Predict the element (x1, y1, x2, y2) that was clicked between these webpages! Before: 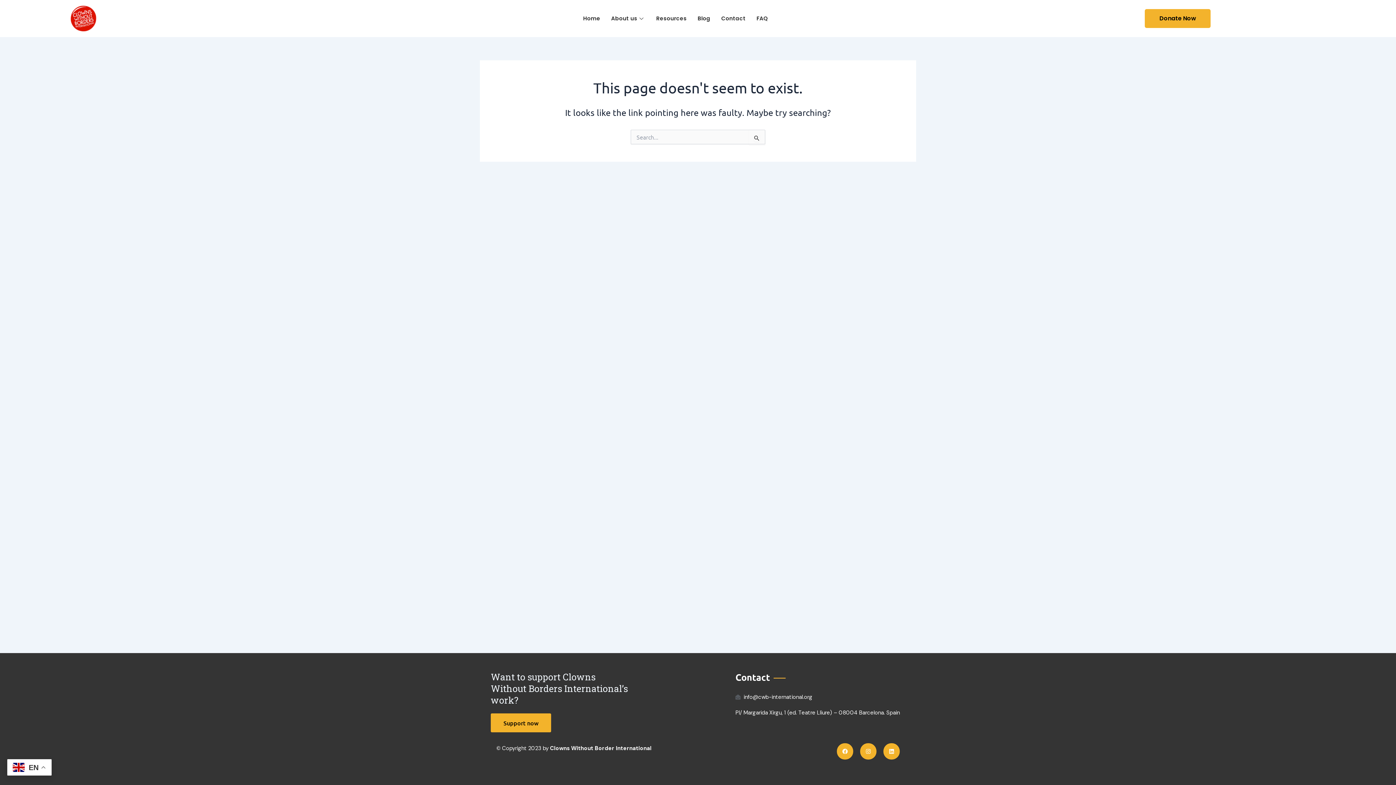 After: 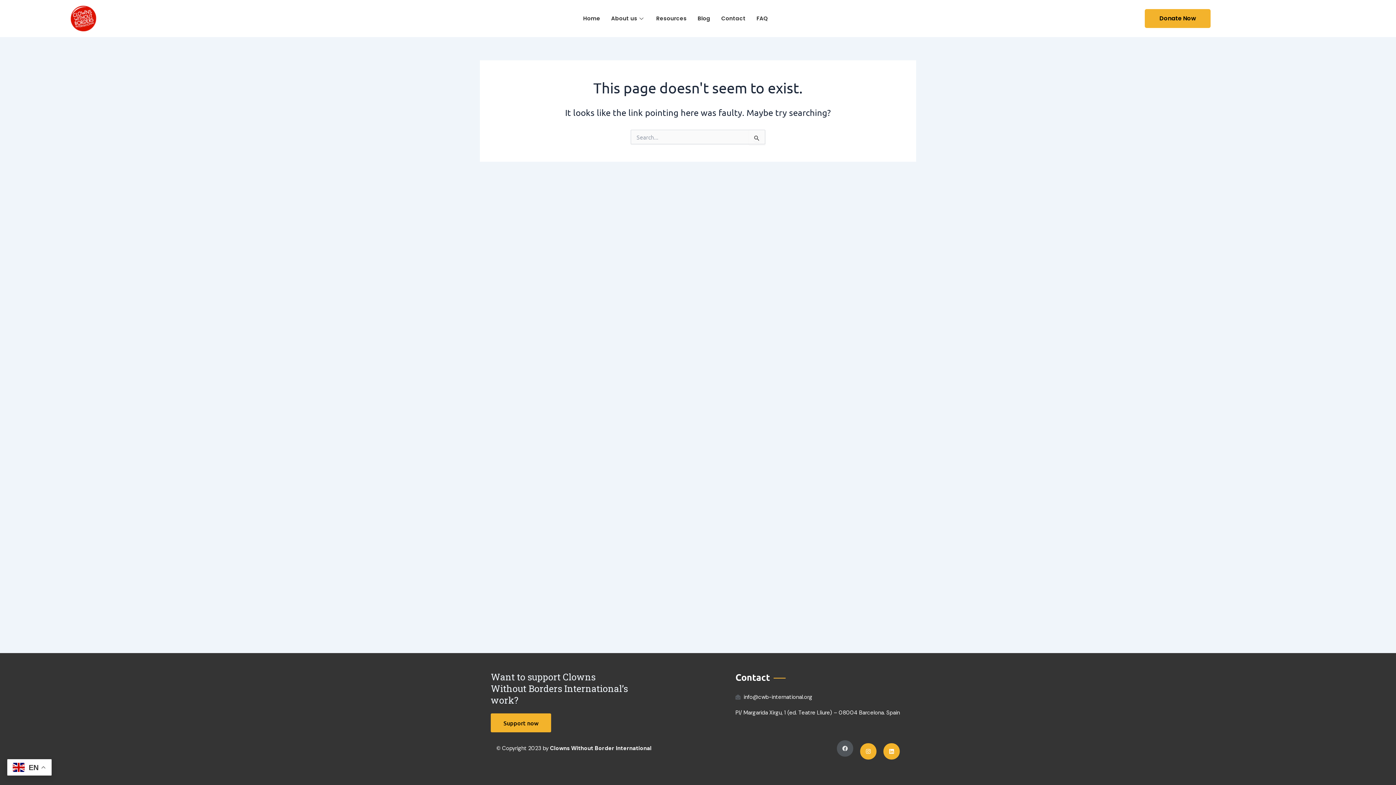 Action: bbox: (837, 743, 853, 760) label: Facebook